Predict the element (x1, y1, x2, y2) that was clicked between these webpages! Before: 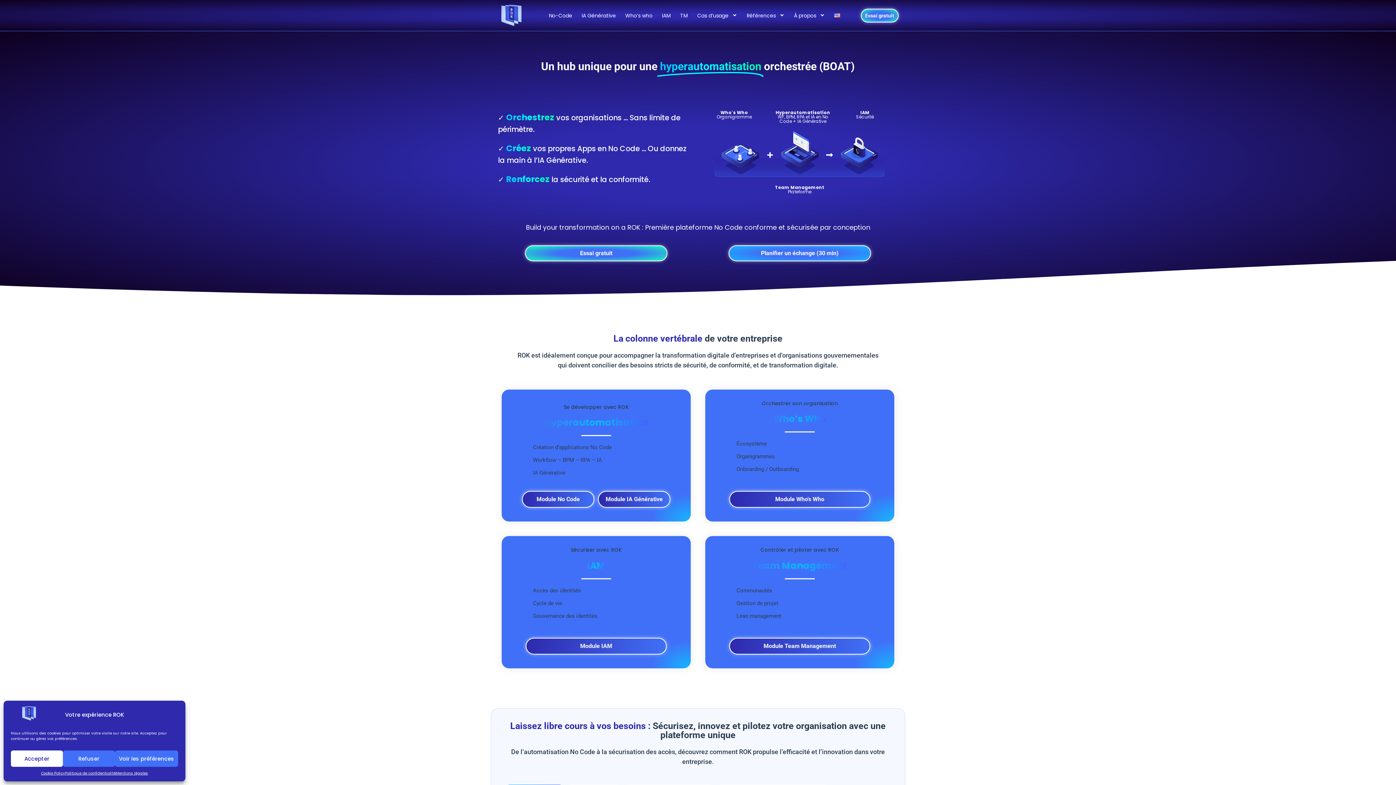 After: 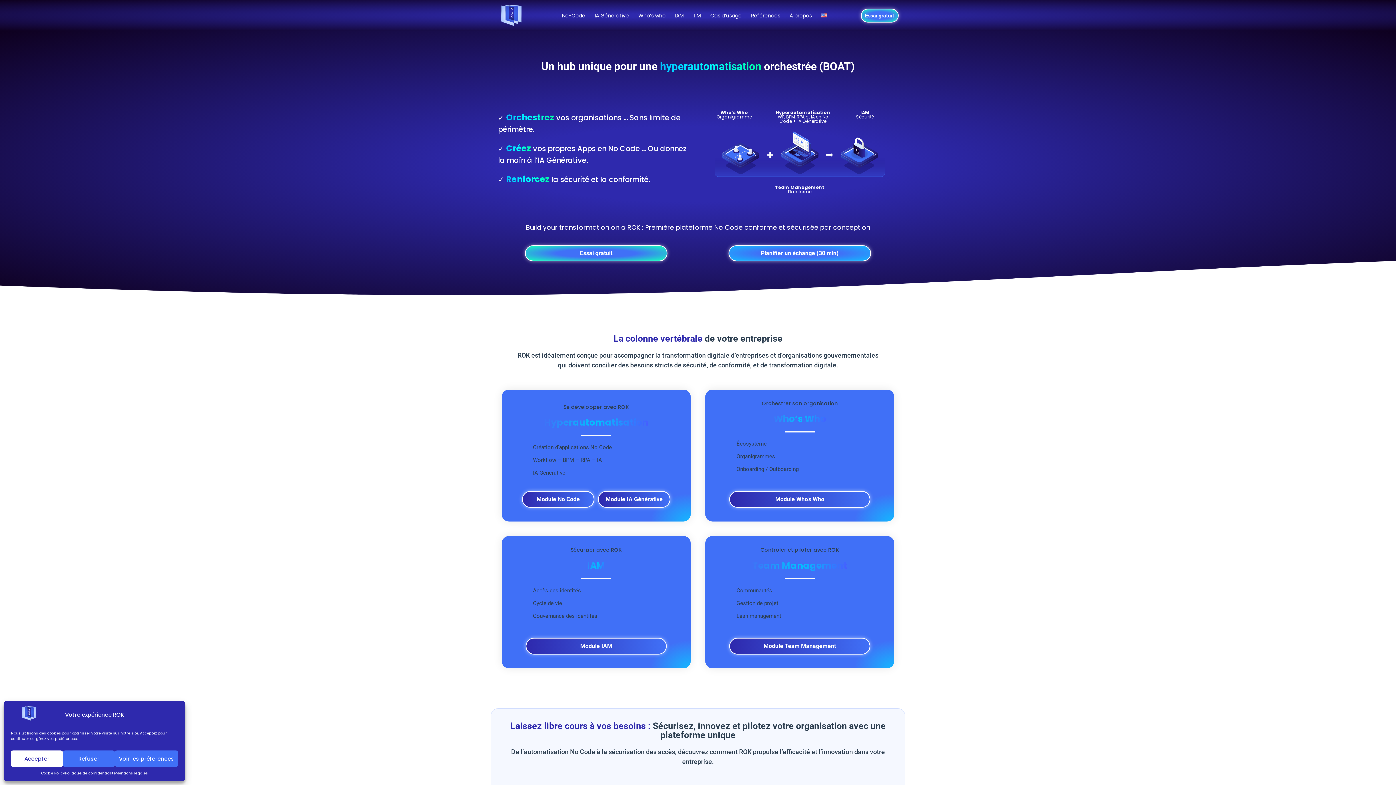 Action: bbox: (10, 714, 47, 723)